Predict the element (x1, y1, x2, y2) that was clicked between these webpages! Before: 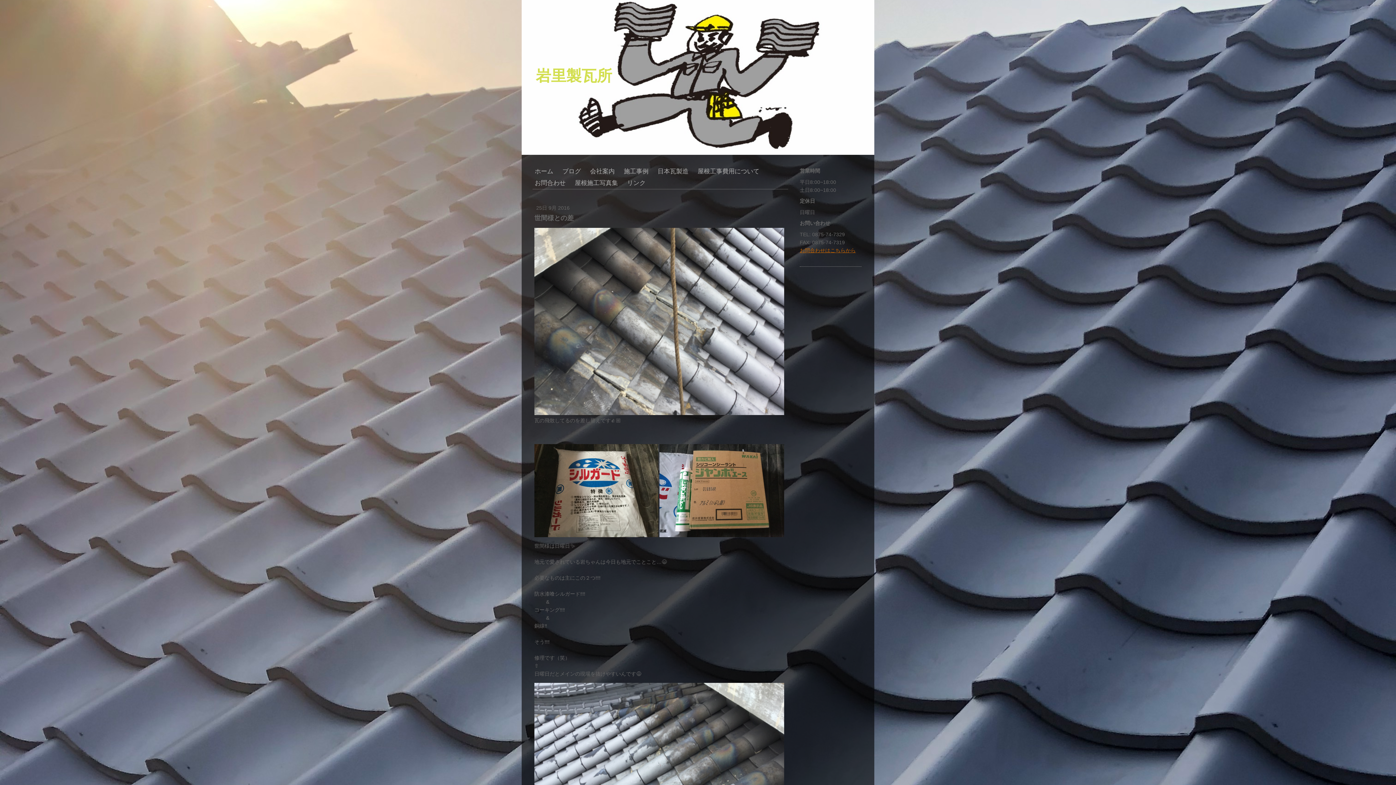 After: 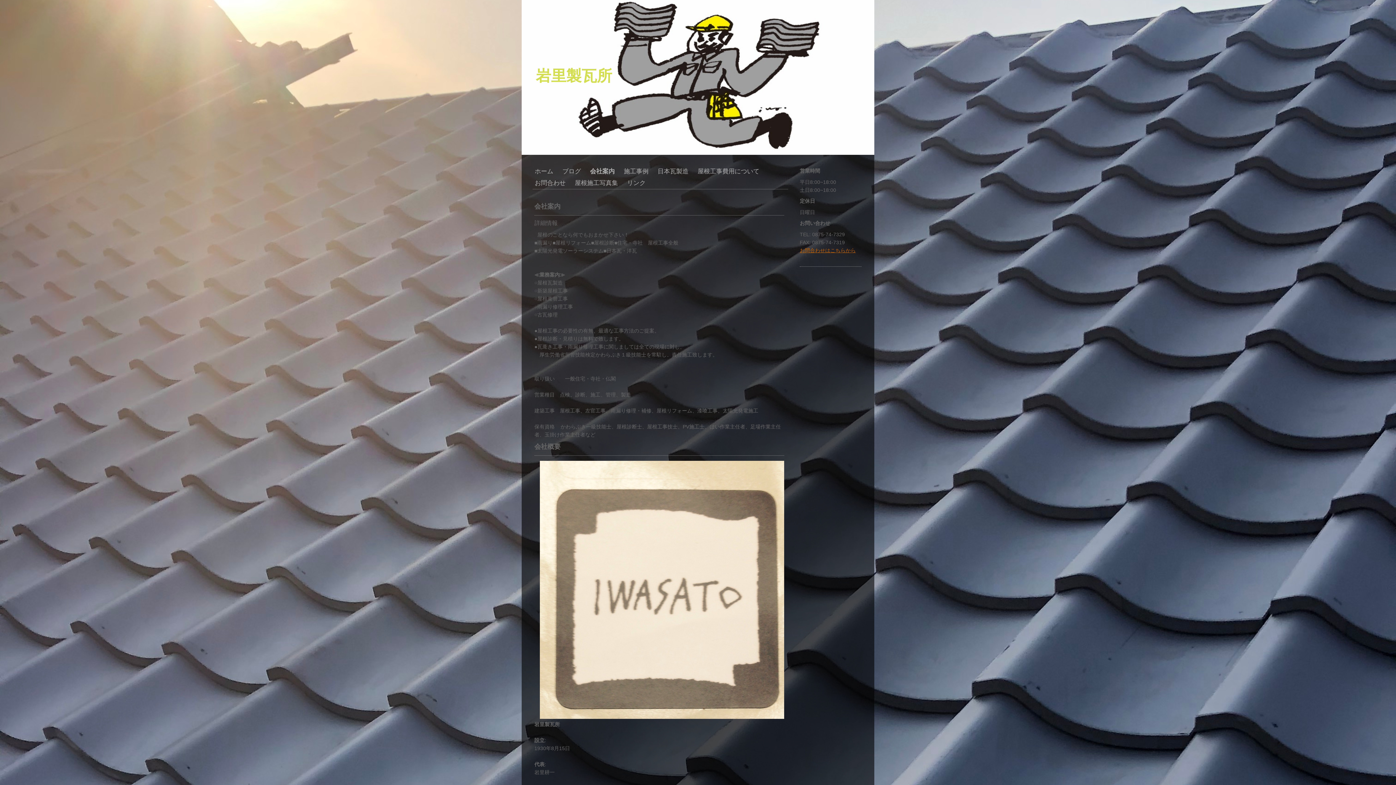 Action: label: 会社案内 bbox: (590, 165, 624, 177)